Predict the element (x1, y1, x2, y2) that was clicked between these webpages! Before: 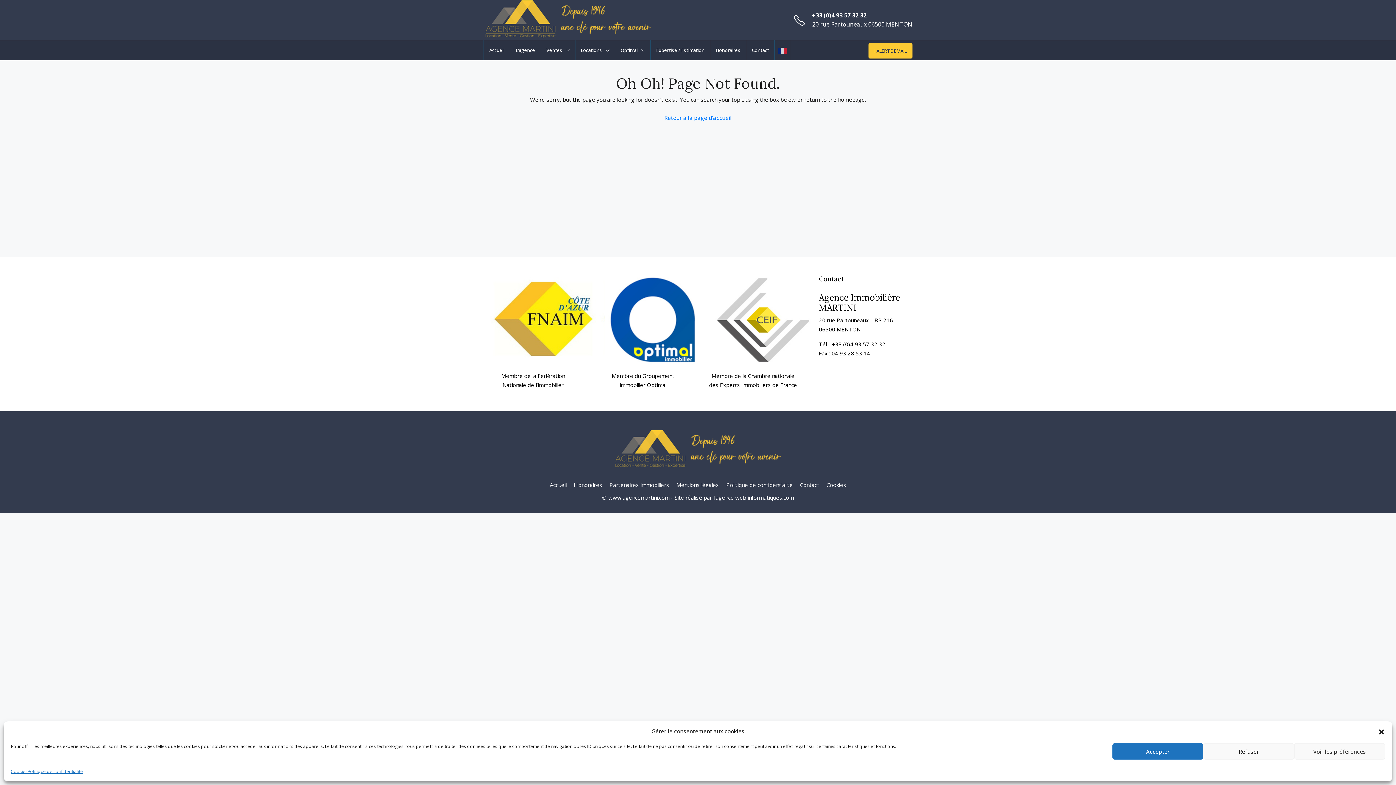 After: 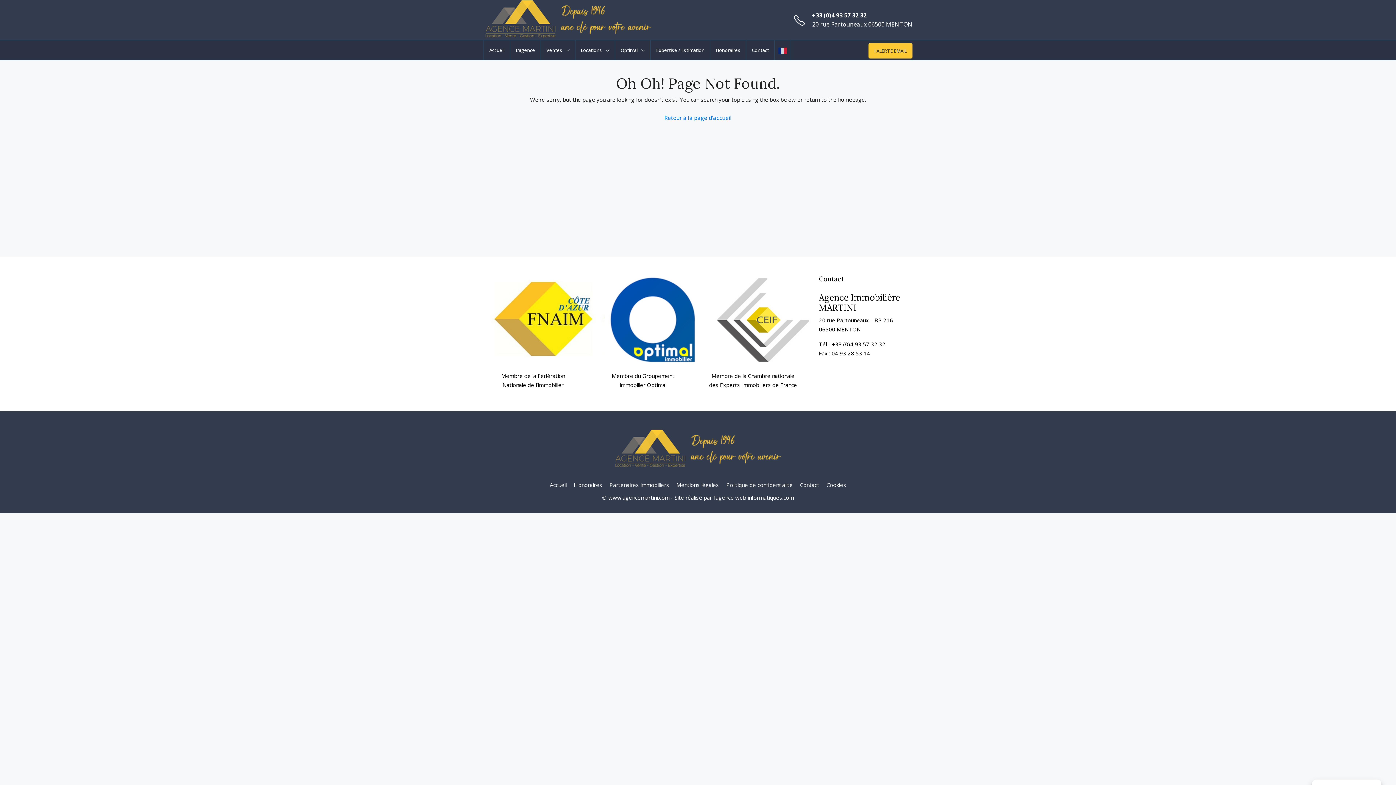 Action: label: Refuser bbox: (1203, 743, 1294, 760)